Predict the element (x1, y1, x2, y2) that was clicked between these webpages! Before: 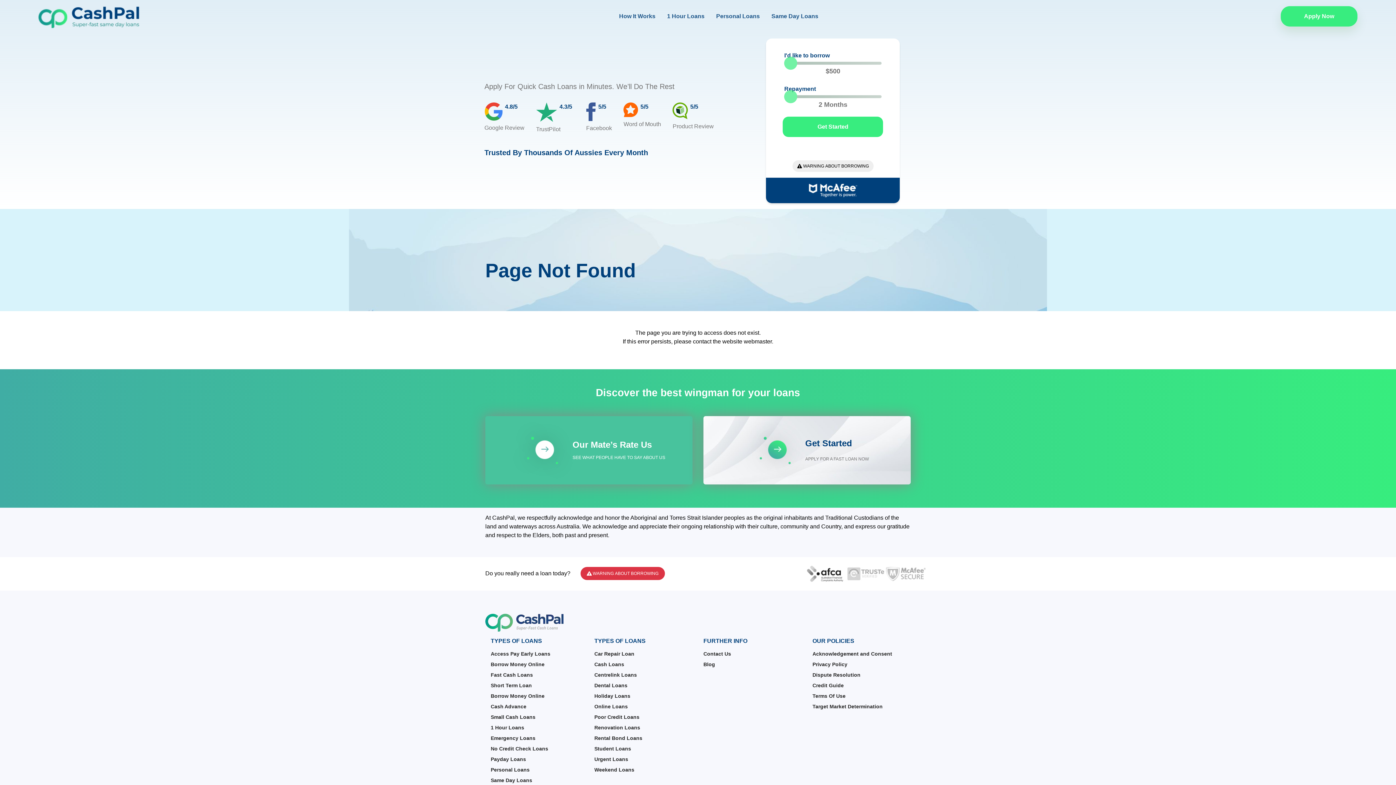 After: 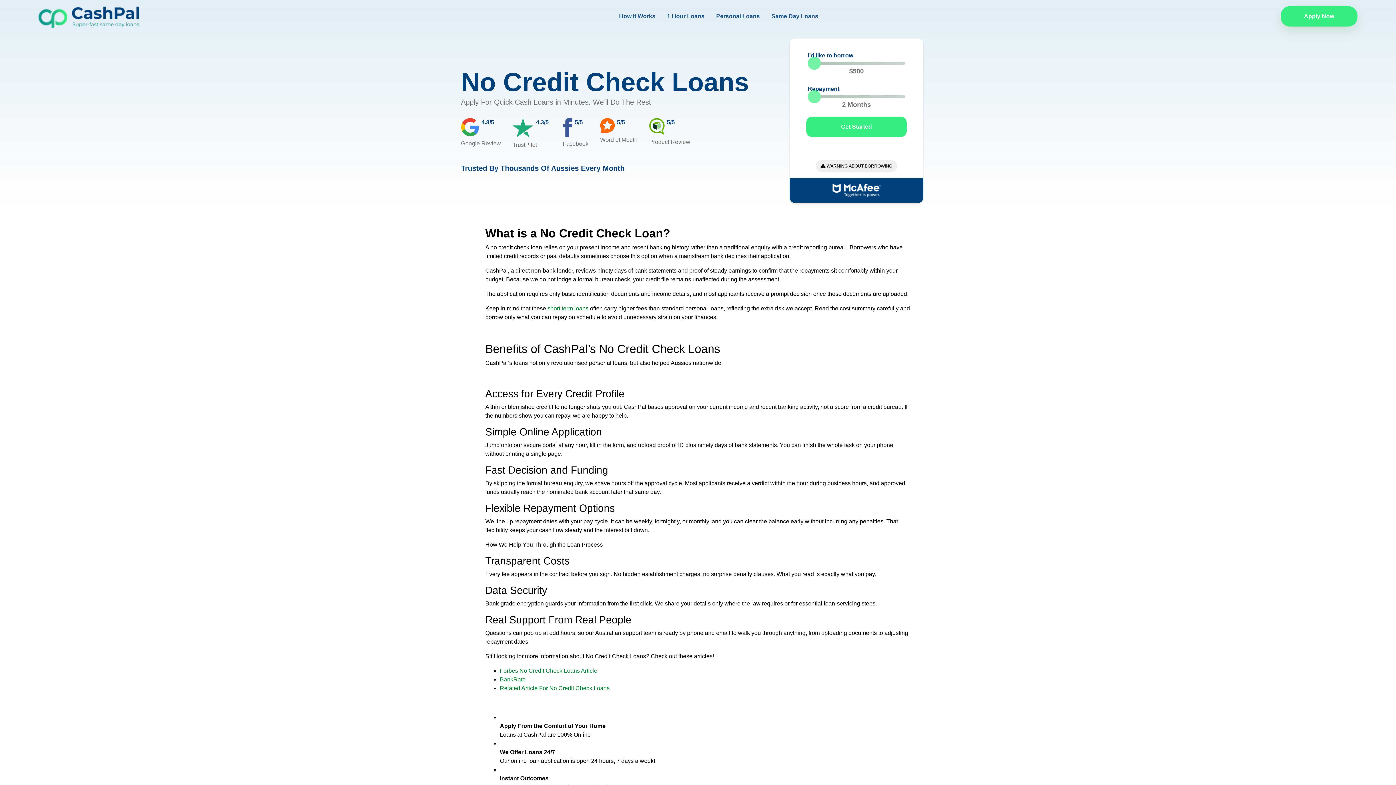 Action: bbox: (490, 746, 548, 751) label: No Credit Check Loans